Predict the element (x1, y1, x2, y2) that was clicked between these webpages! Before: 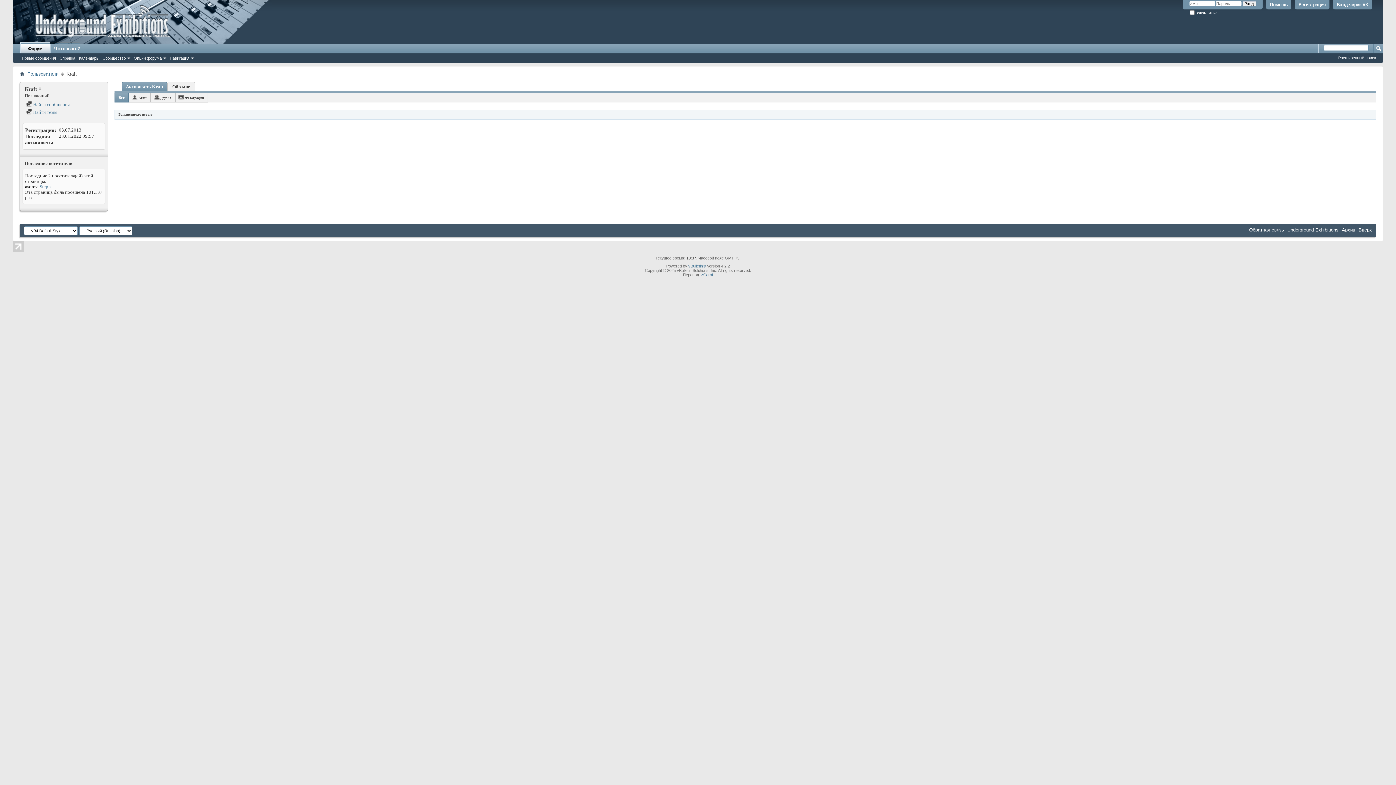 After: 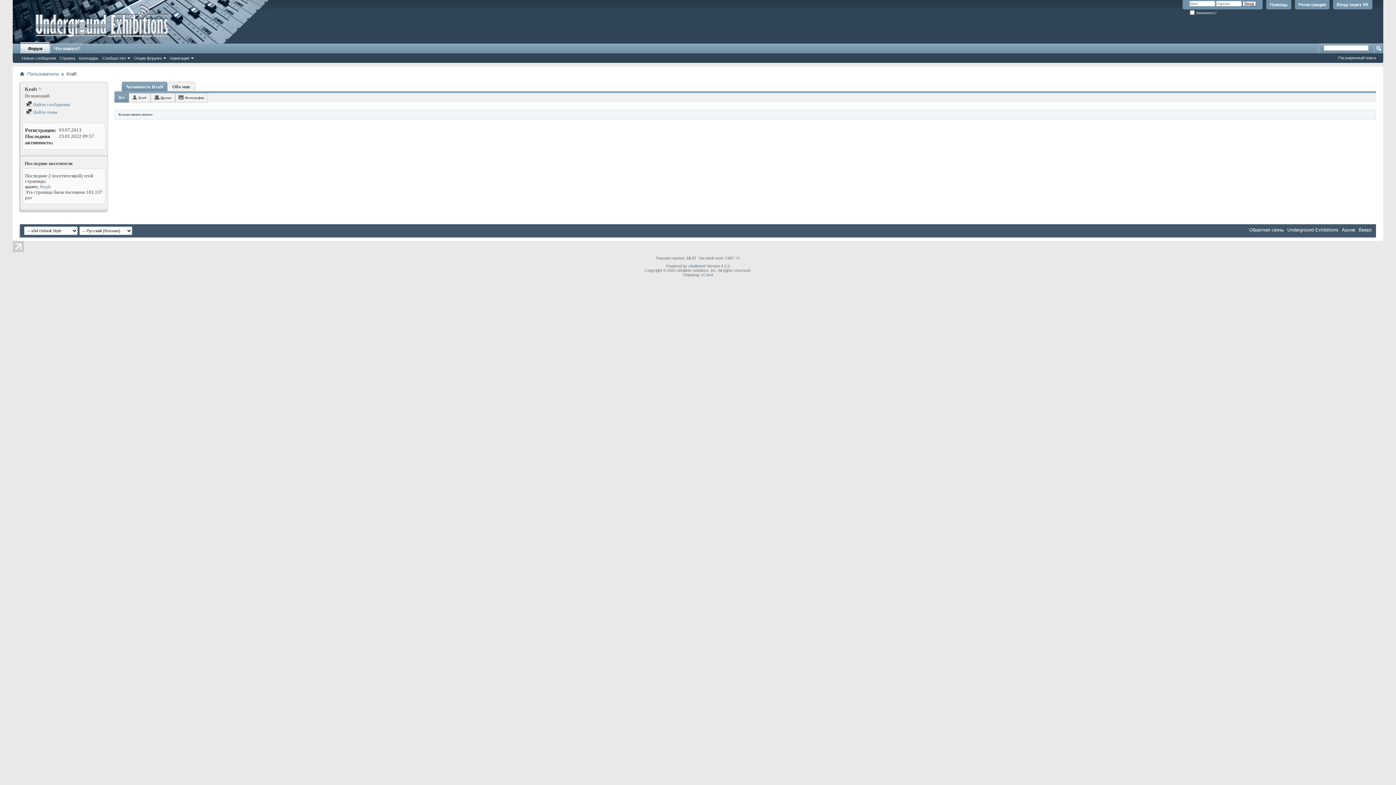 Action: label: Активность Kraft bbox: (125, 82, 163, 91)